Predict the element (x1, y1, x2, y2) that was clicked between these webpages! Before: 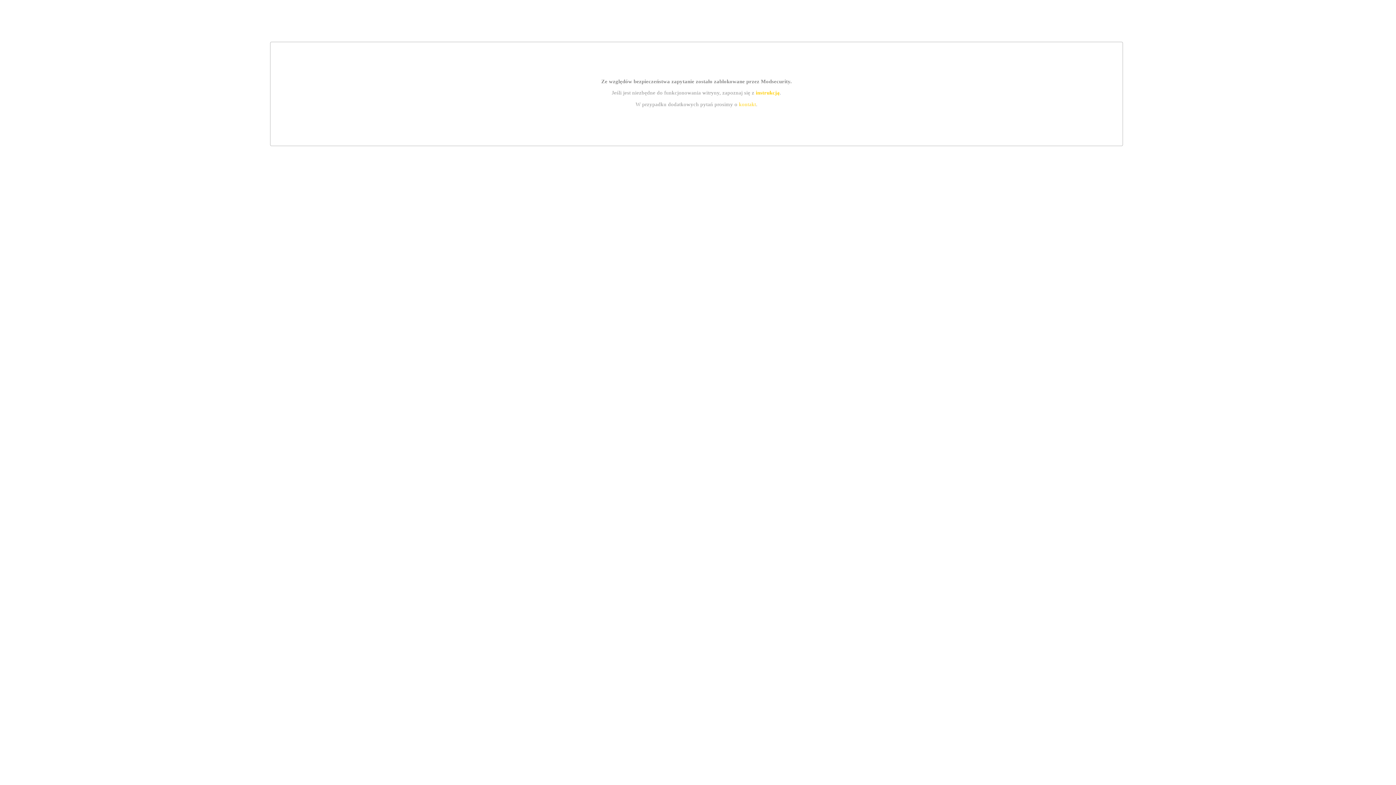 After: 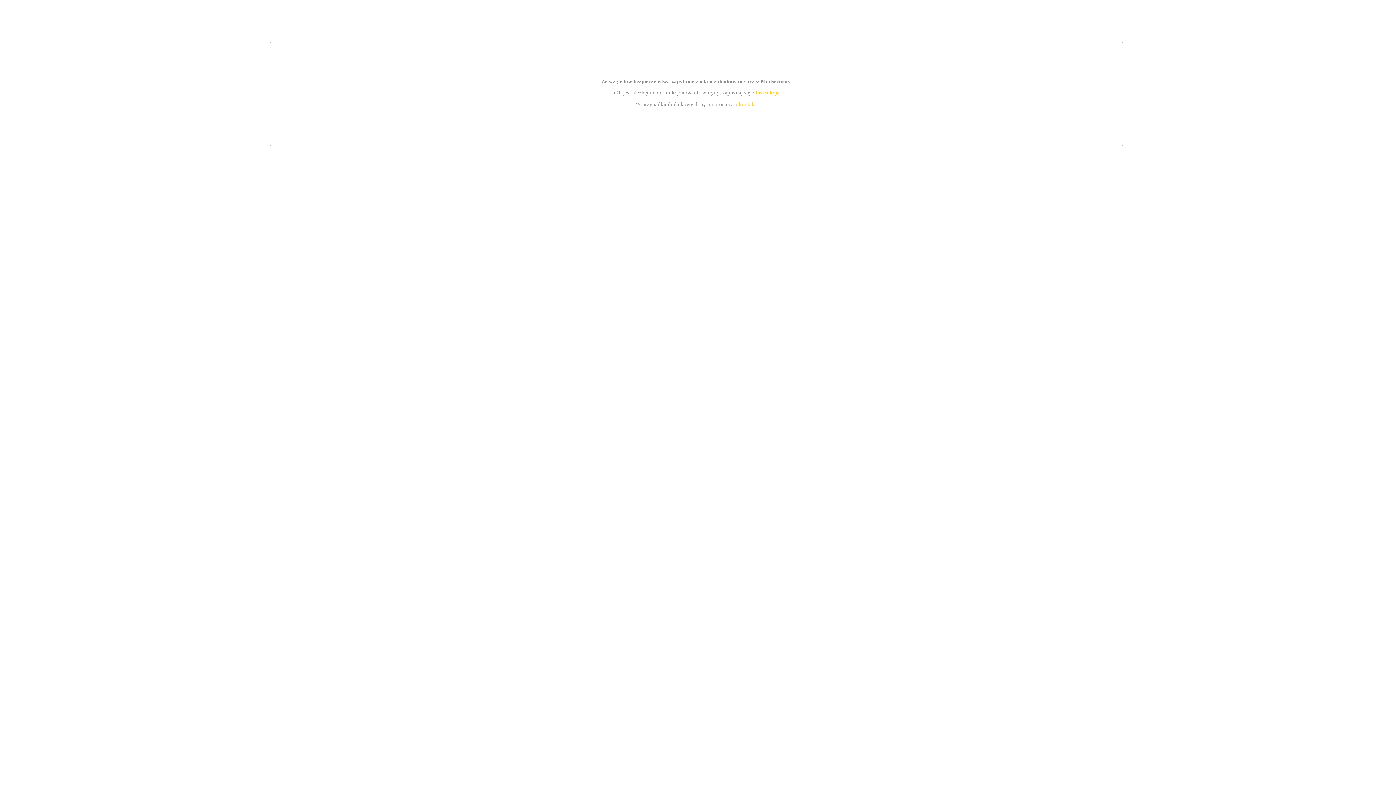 Action: label: instrukcją bbox: (755, 89, 779, 95)